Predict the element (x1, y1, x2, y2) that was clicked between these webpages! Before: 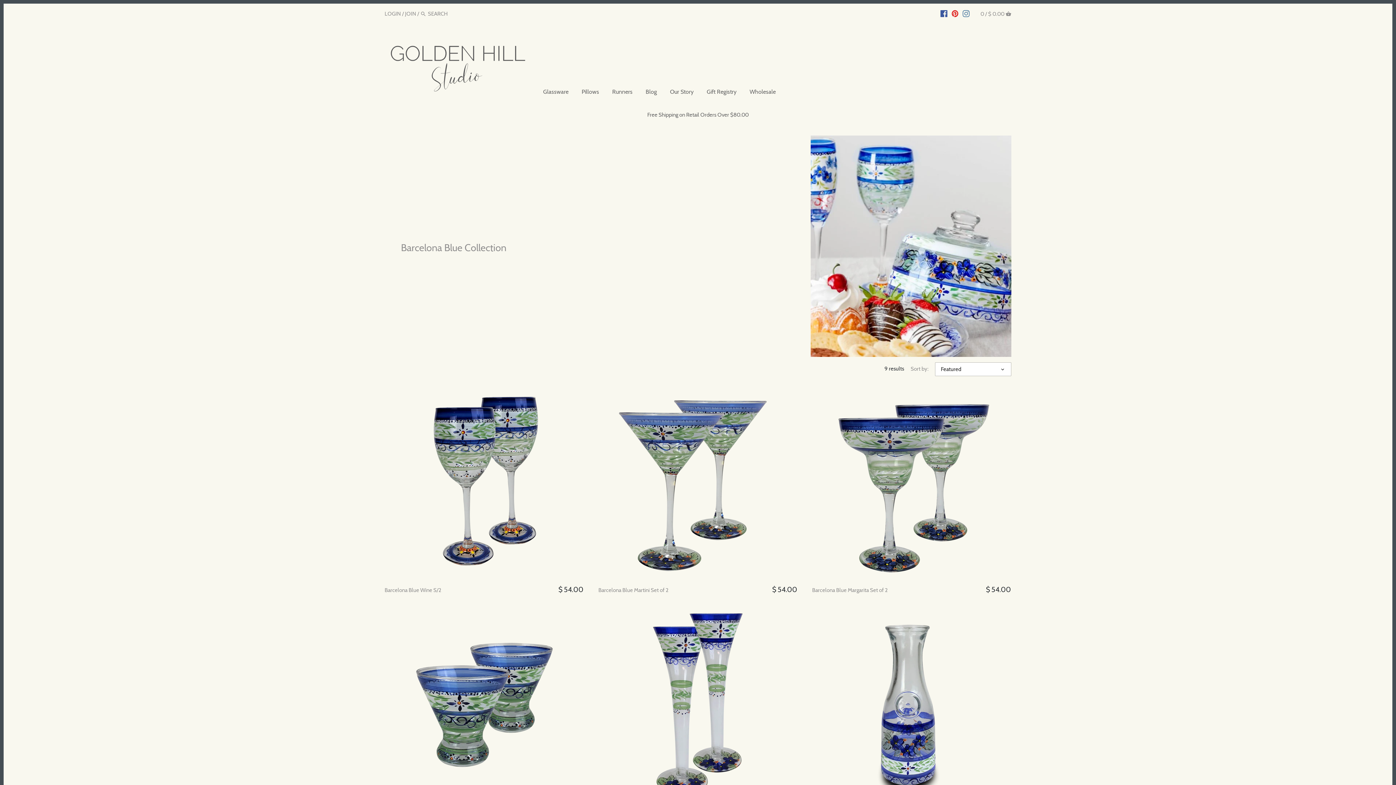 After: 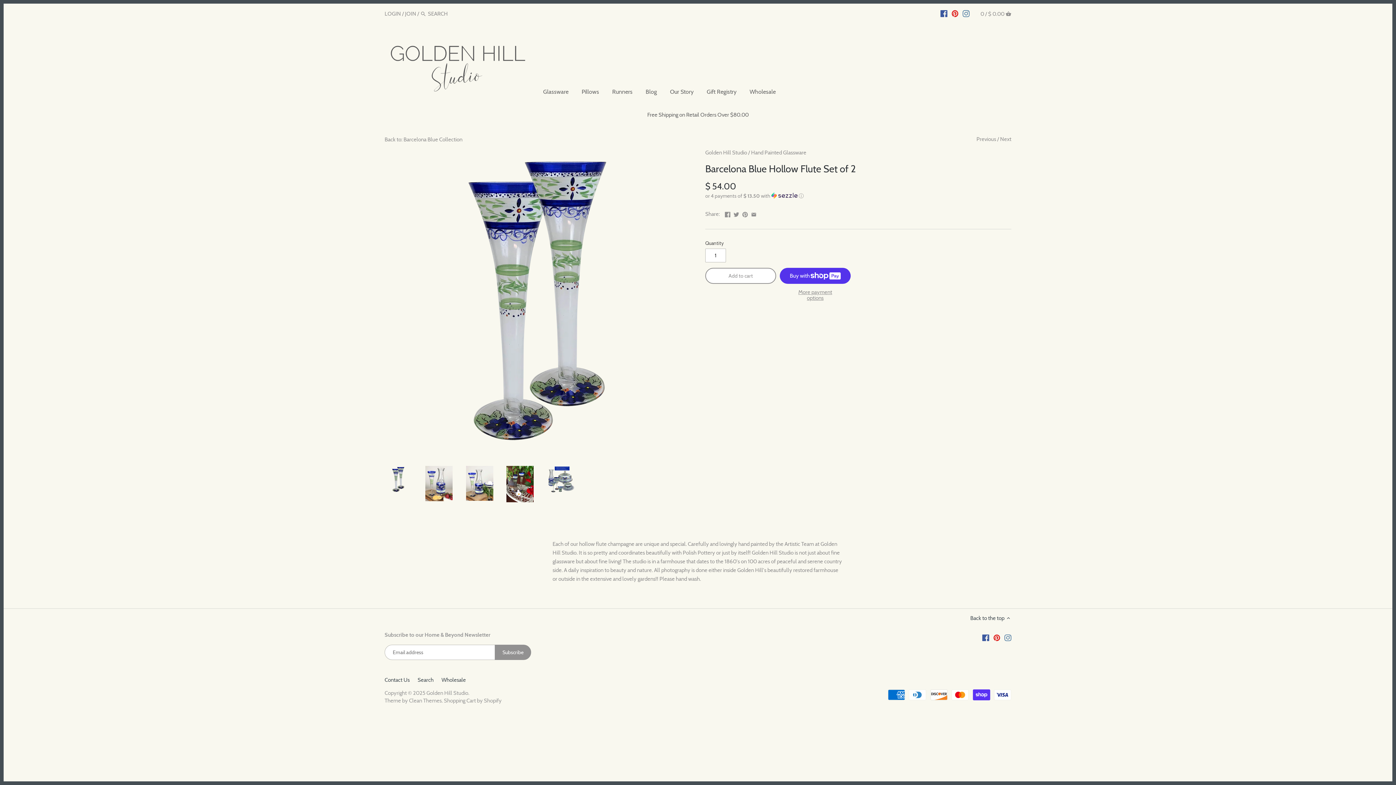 Action: bbox: (598, 605, 797, 804)